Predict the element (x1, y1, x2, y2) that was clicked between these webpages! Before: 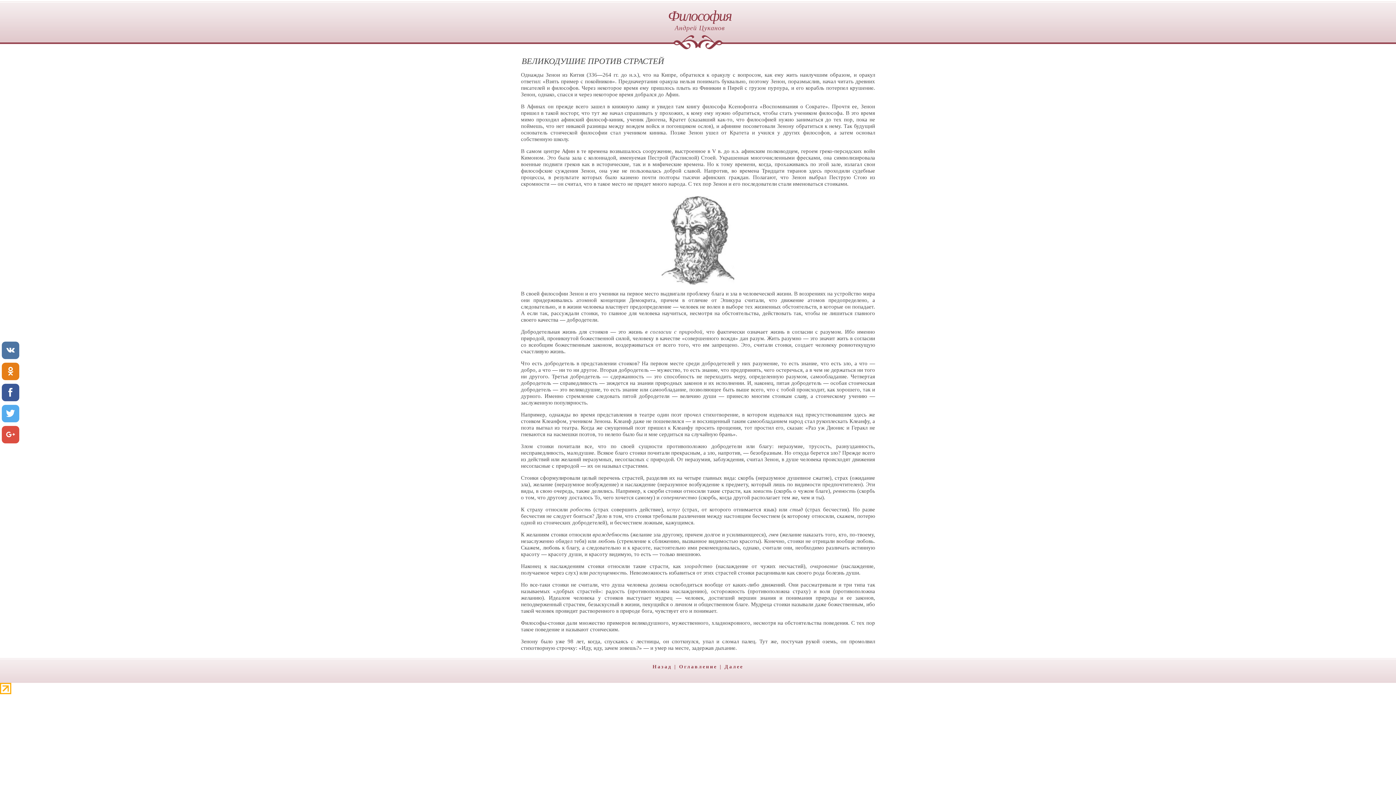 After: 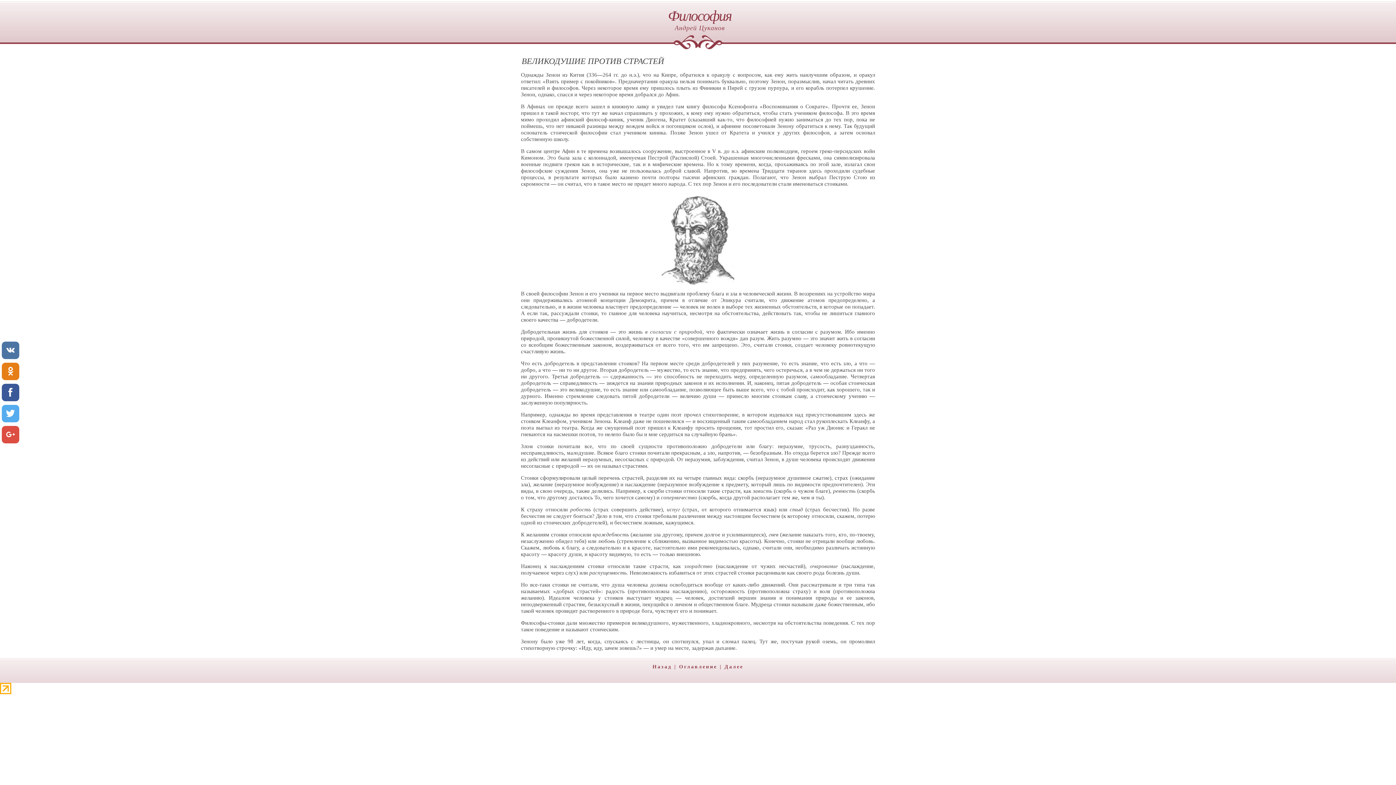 Action: bbox: (0, 689, 11, 695)